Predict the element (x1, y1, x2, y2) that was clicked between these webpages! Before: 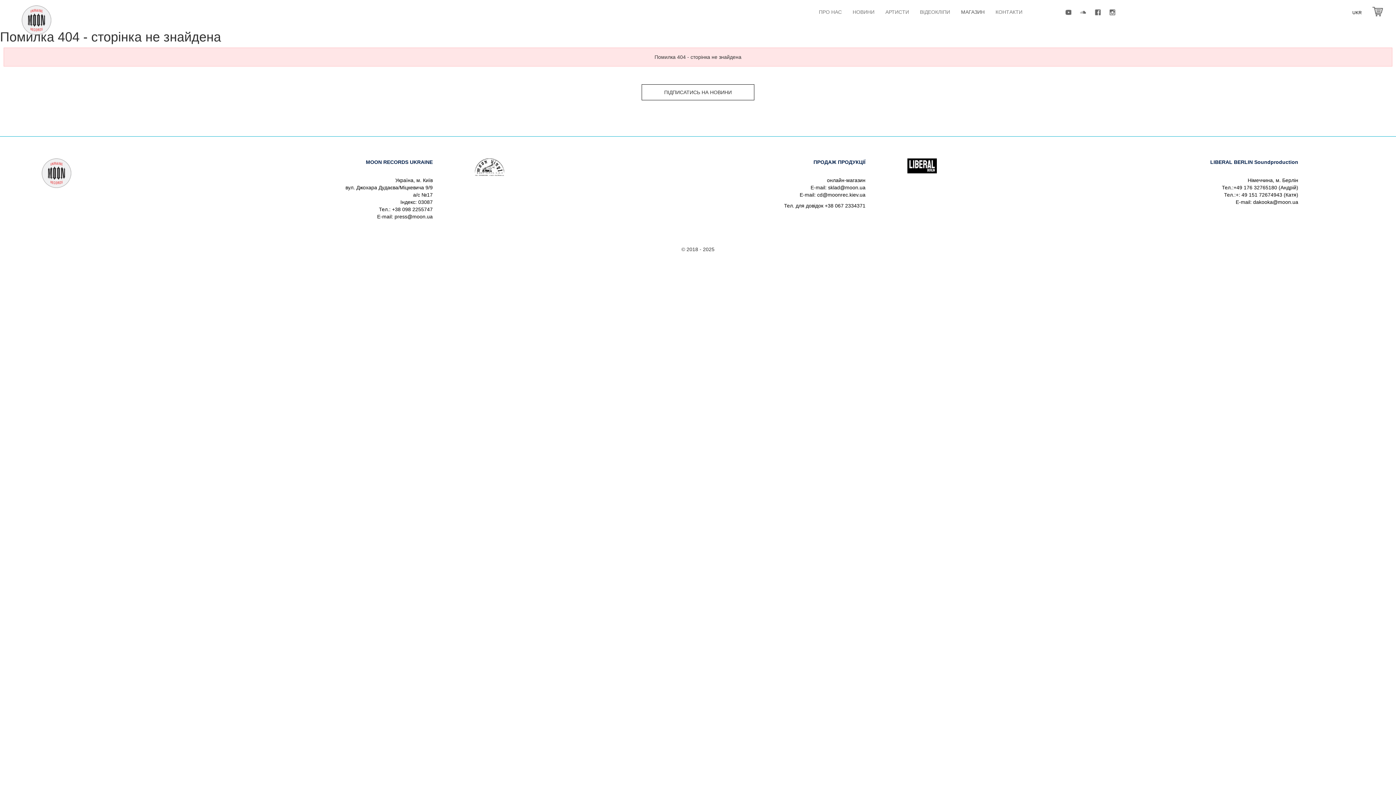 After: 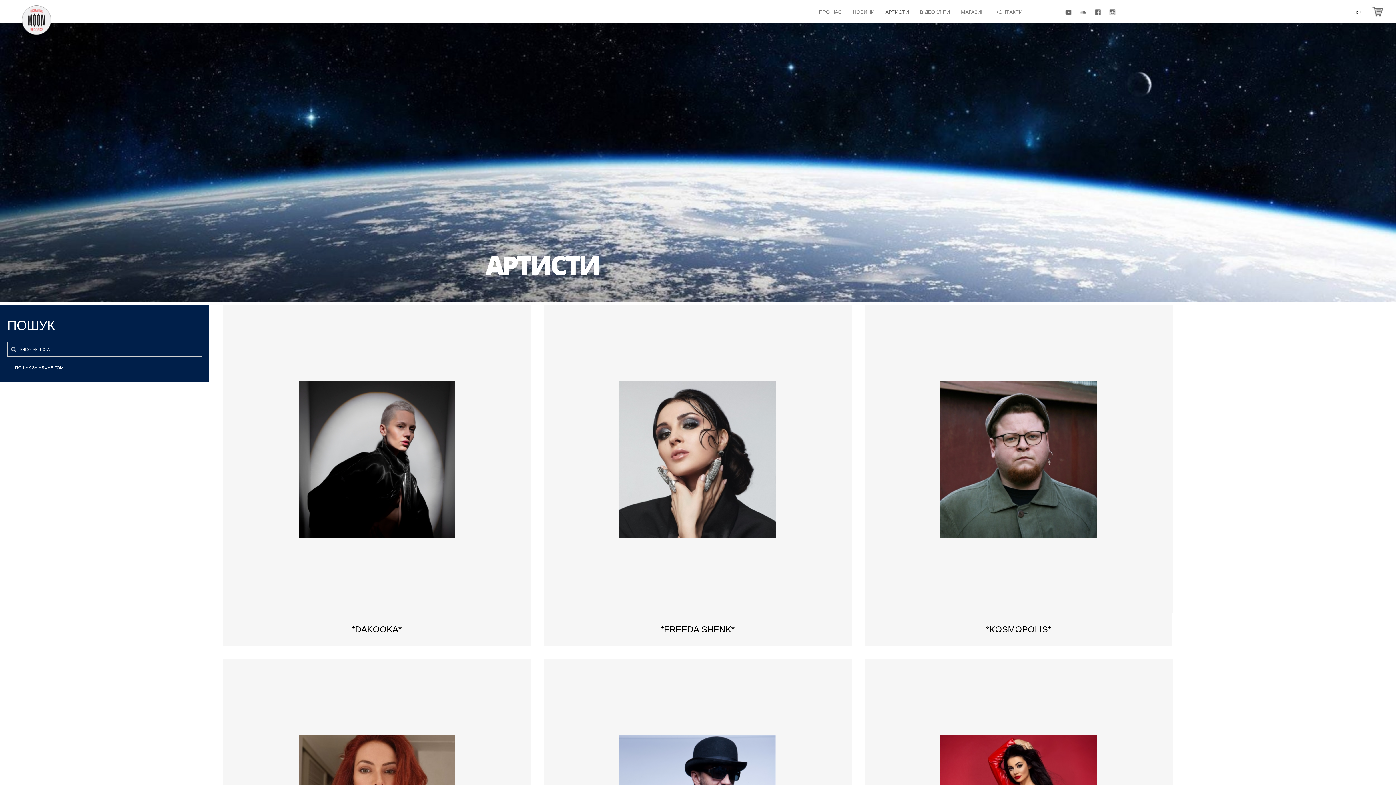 Action: label: АРТИСТИ bbox: (880, 2, 914, 21)